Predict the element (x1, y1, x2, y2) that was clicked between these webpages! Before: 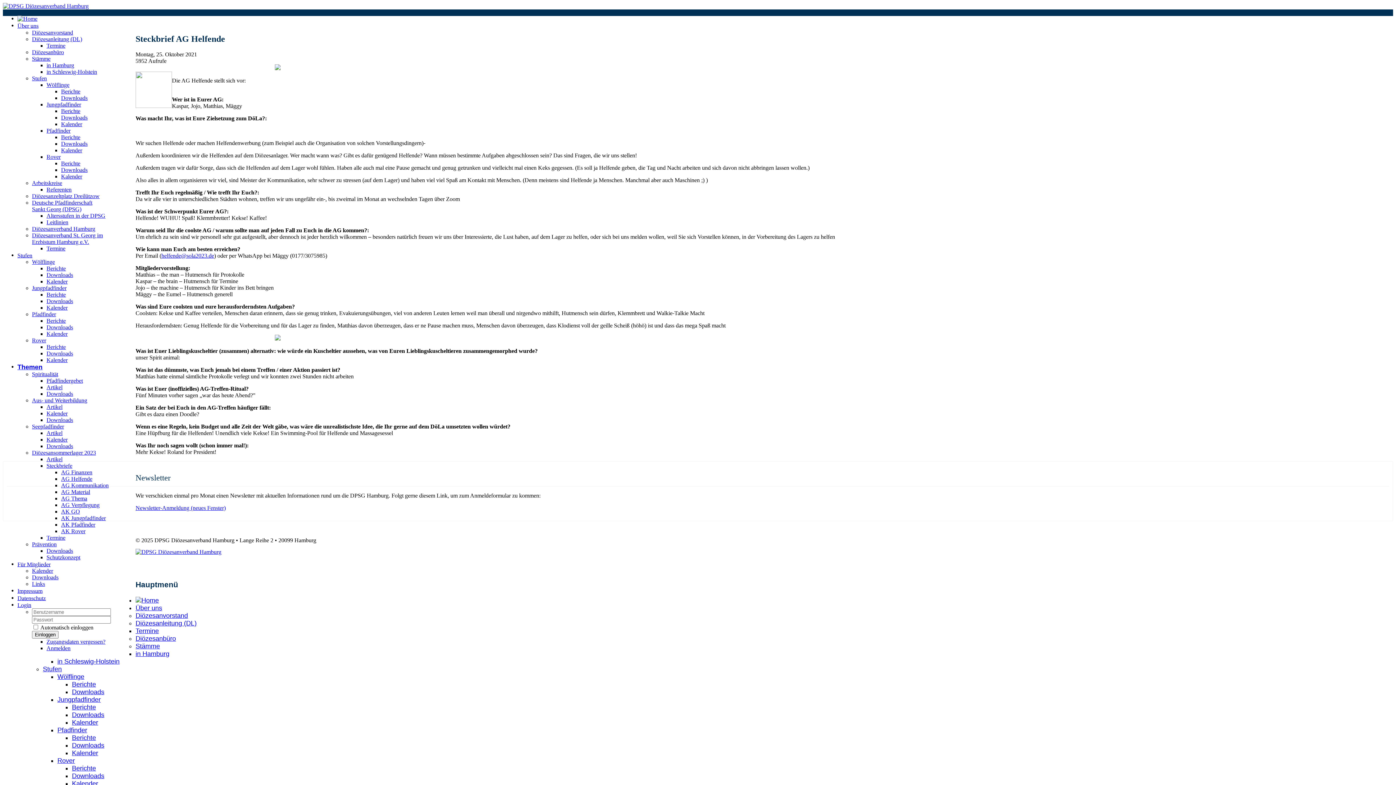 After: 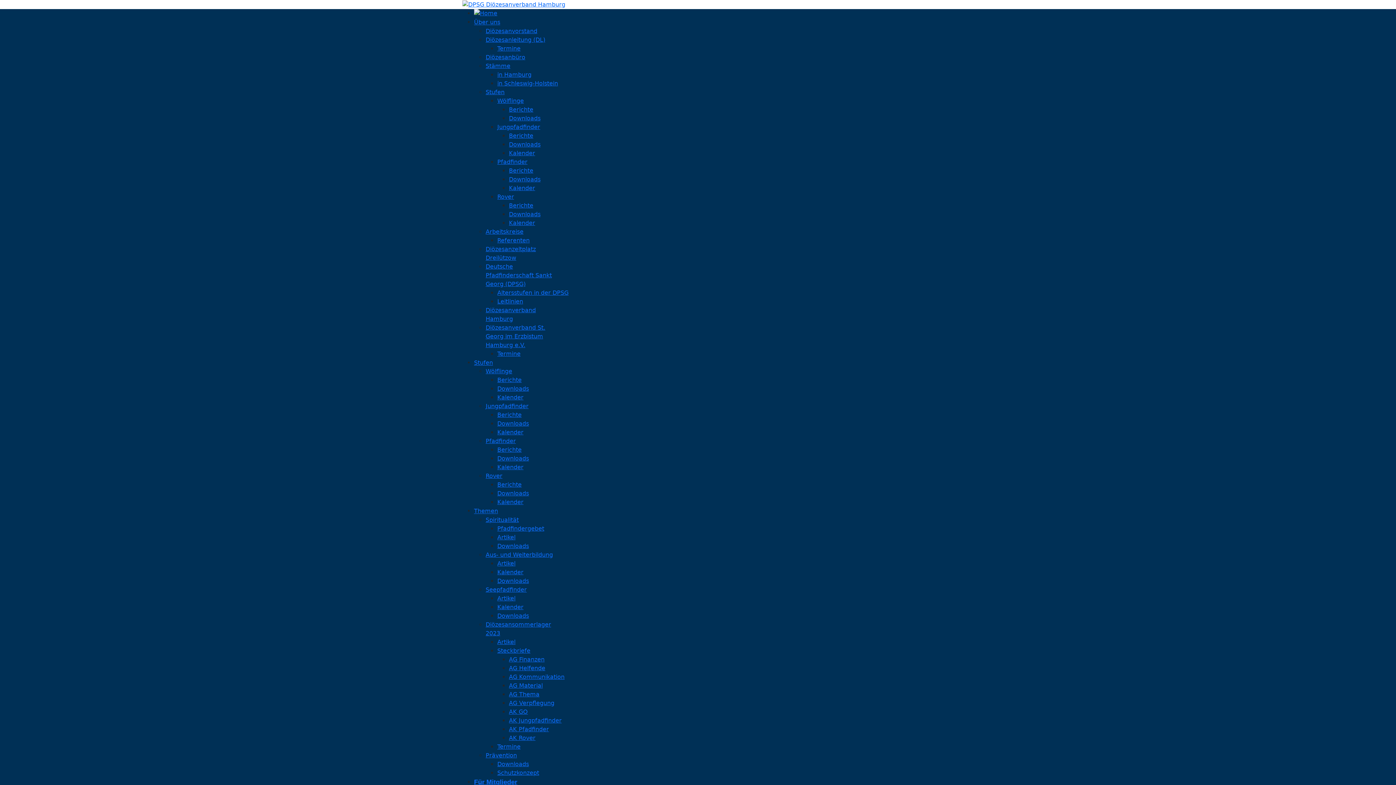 Action: bbox: (32, 574, 58, 580) label: Downloads